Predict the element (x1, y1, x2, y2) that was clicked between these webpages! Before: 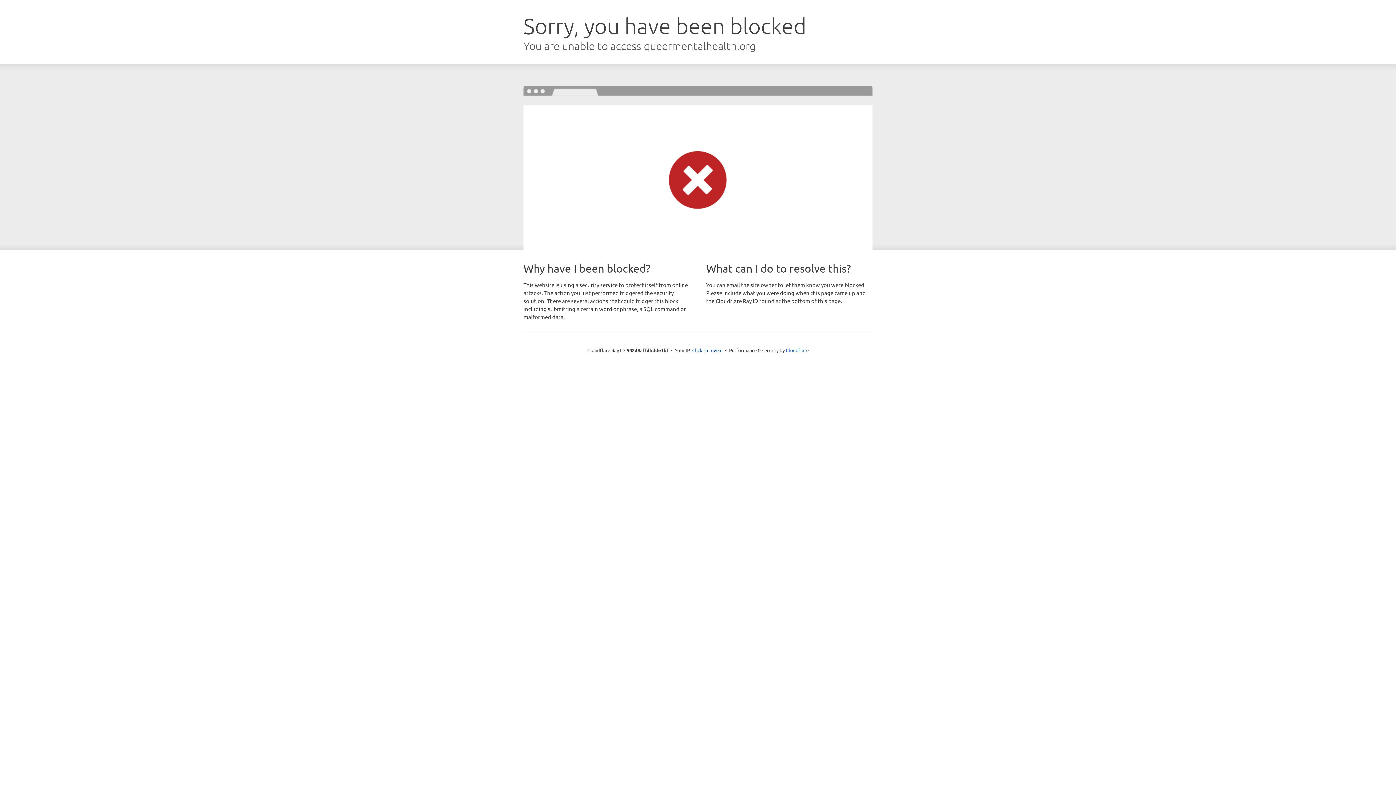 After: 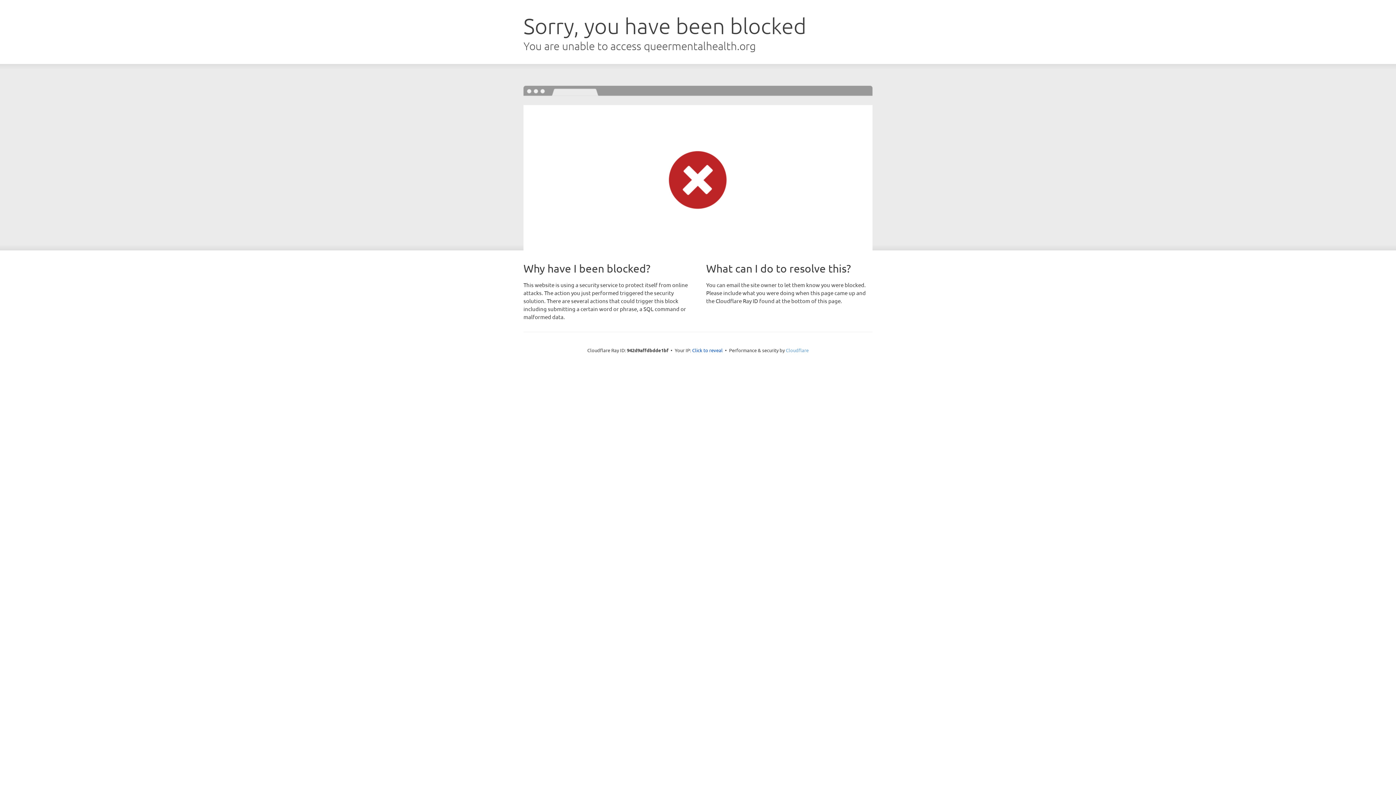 Action: bbox: (786, 347, 808, 353) label: Cloudflare